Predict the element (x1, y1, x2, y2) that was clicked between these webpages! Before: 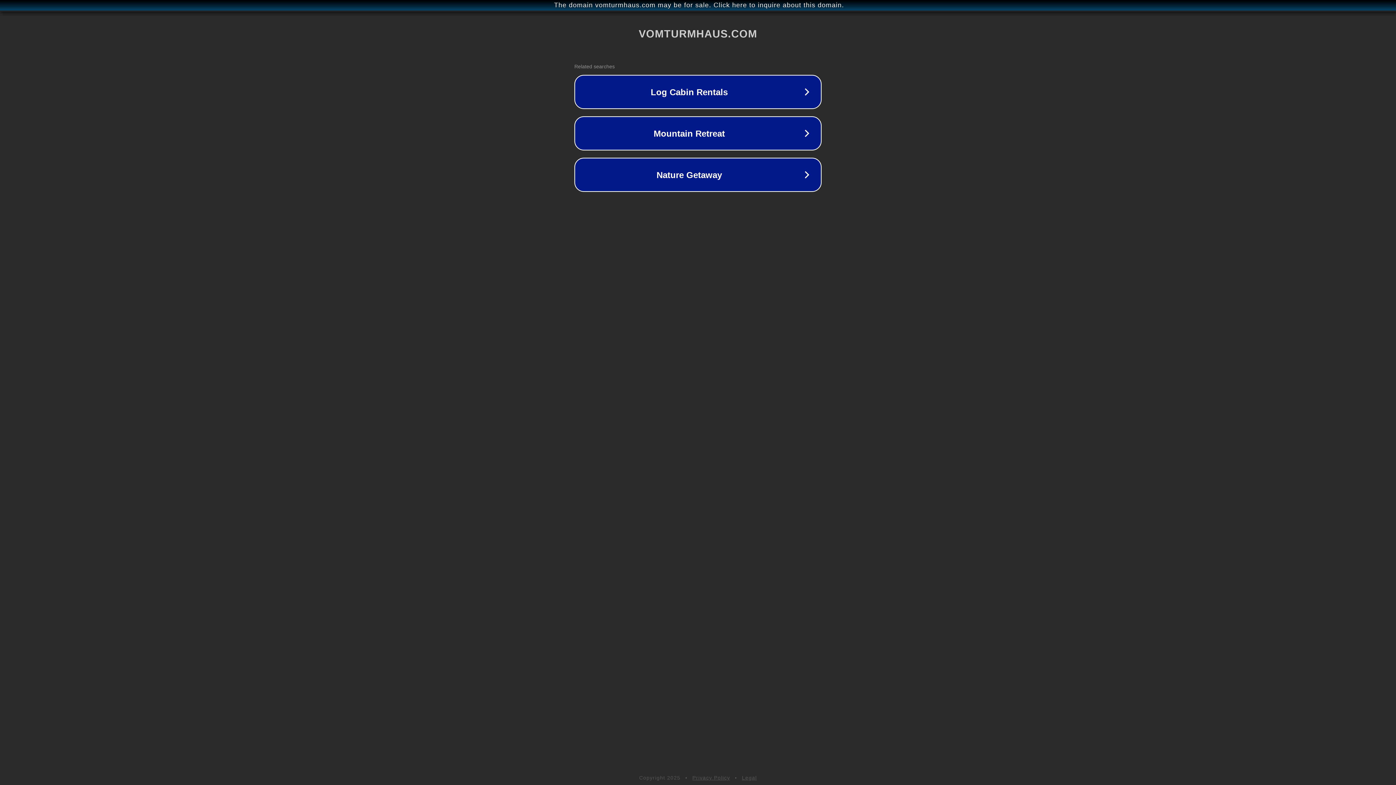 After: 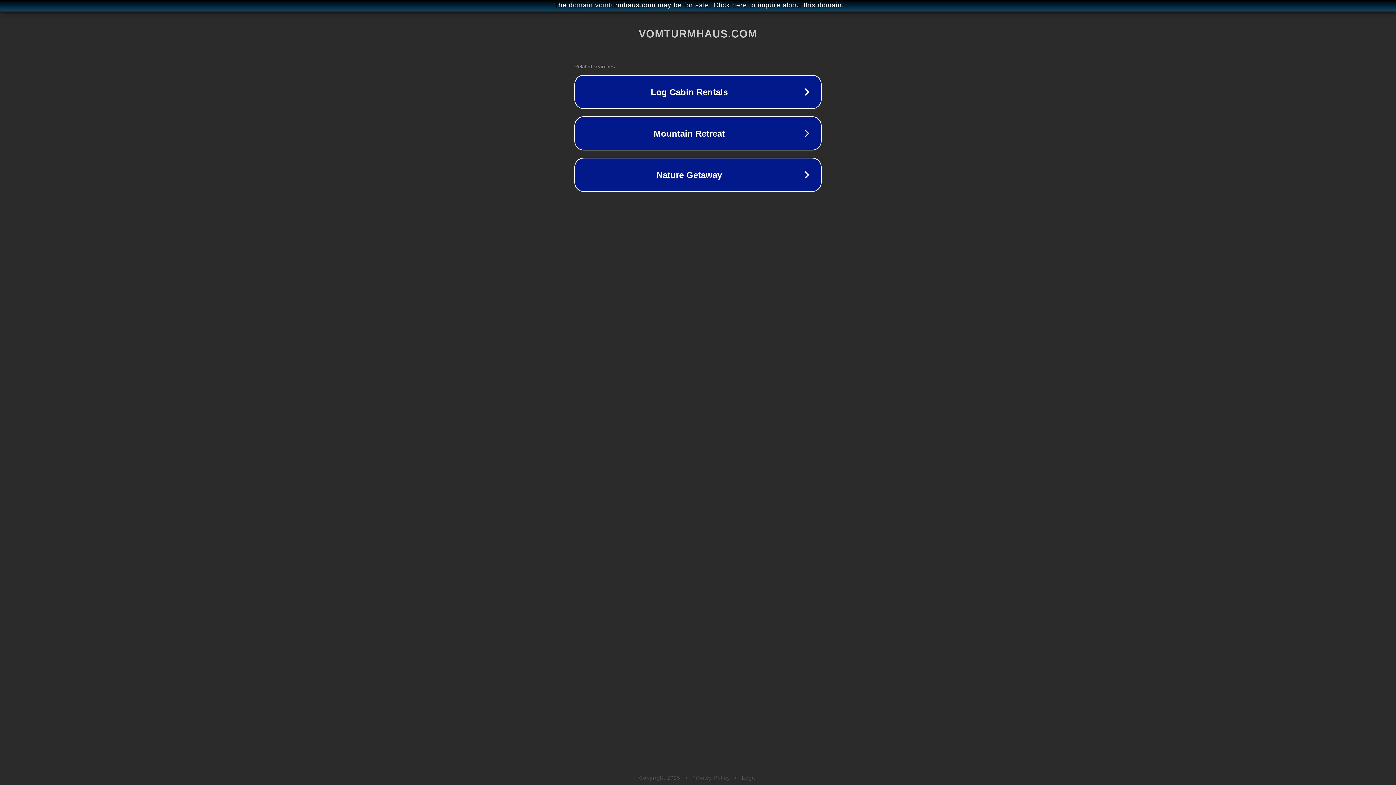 Action: label: Legal bbox: (742, 775, 757, 781)